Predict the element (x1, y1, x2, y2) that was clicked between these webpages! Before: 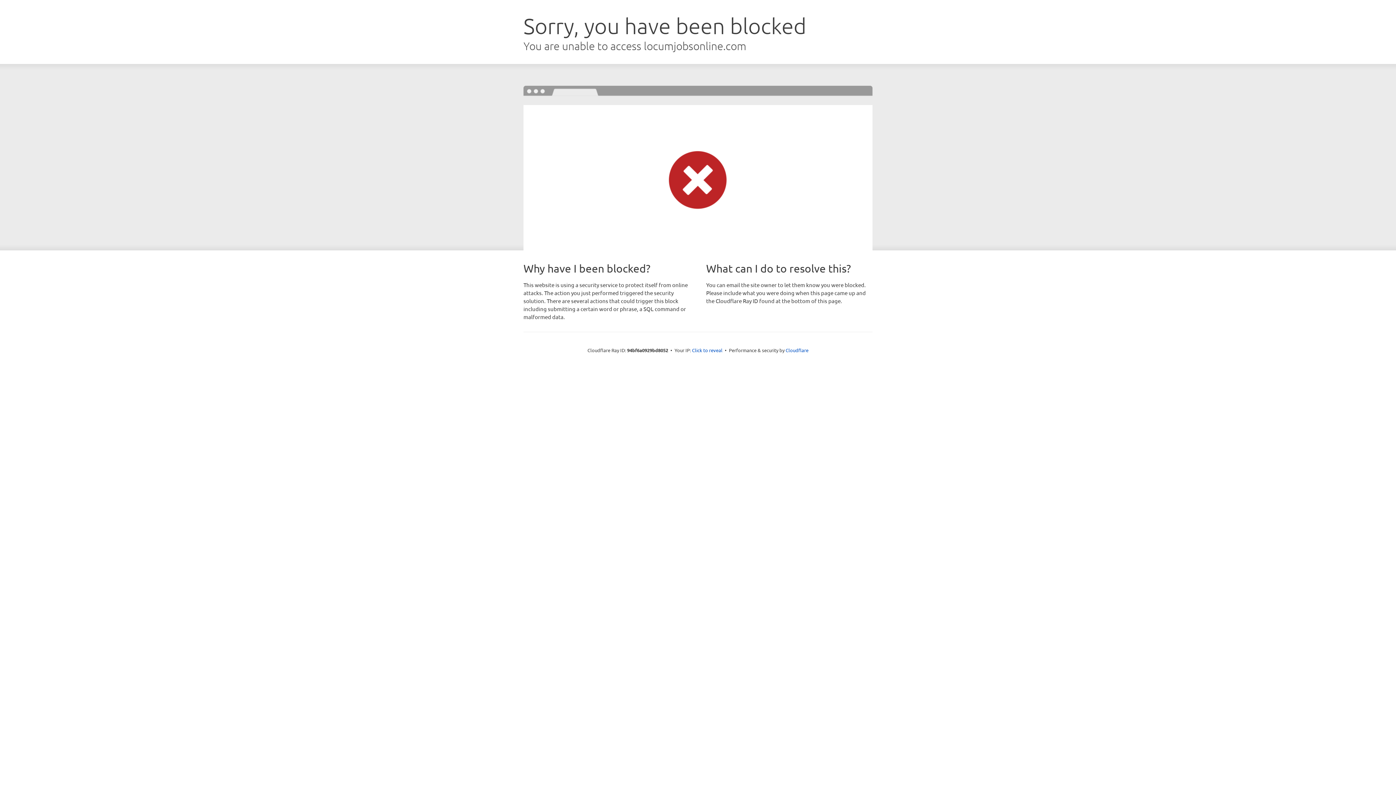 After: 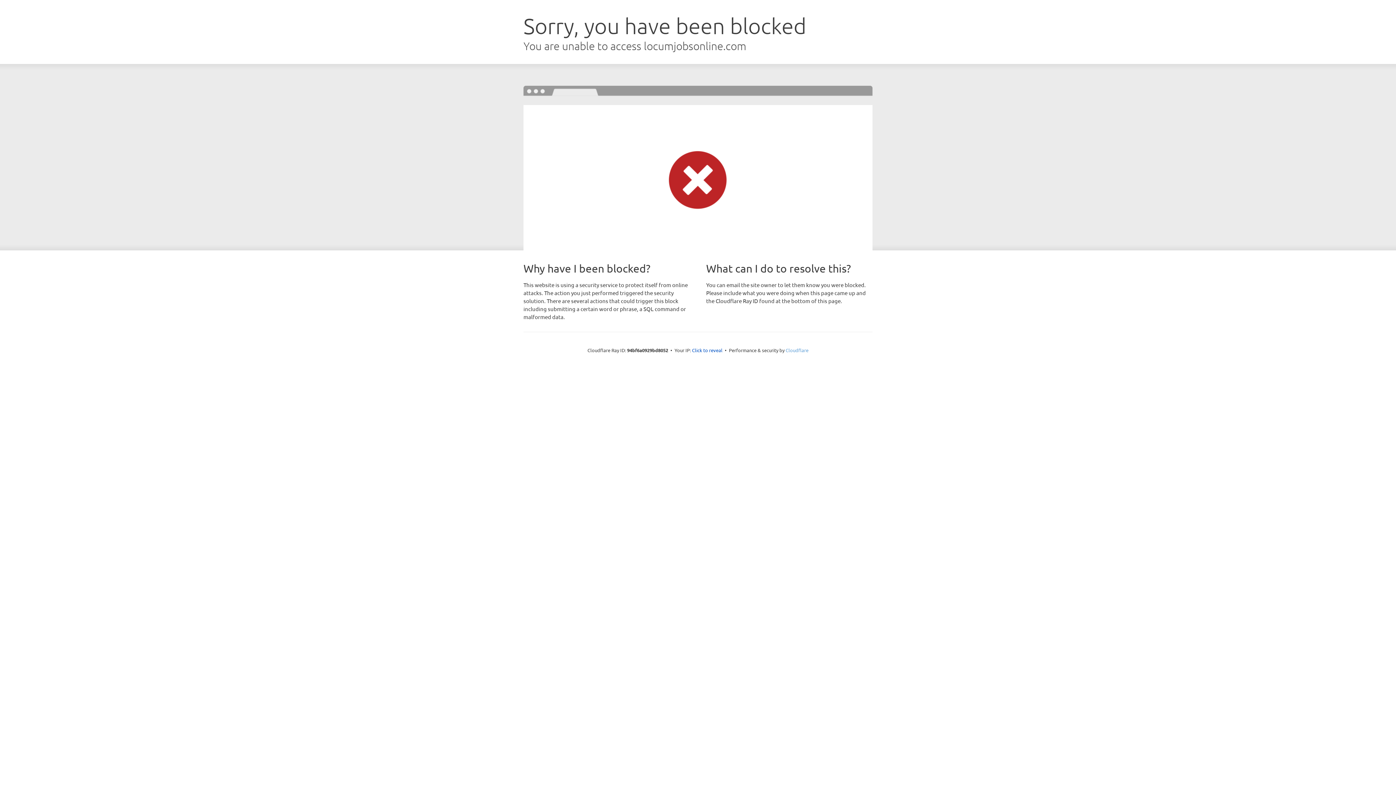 Action: bbox: (785, 347, 808, 353) label: Cloudflare